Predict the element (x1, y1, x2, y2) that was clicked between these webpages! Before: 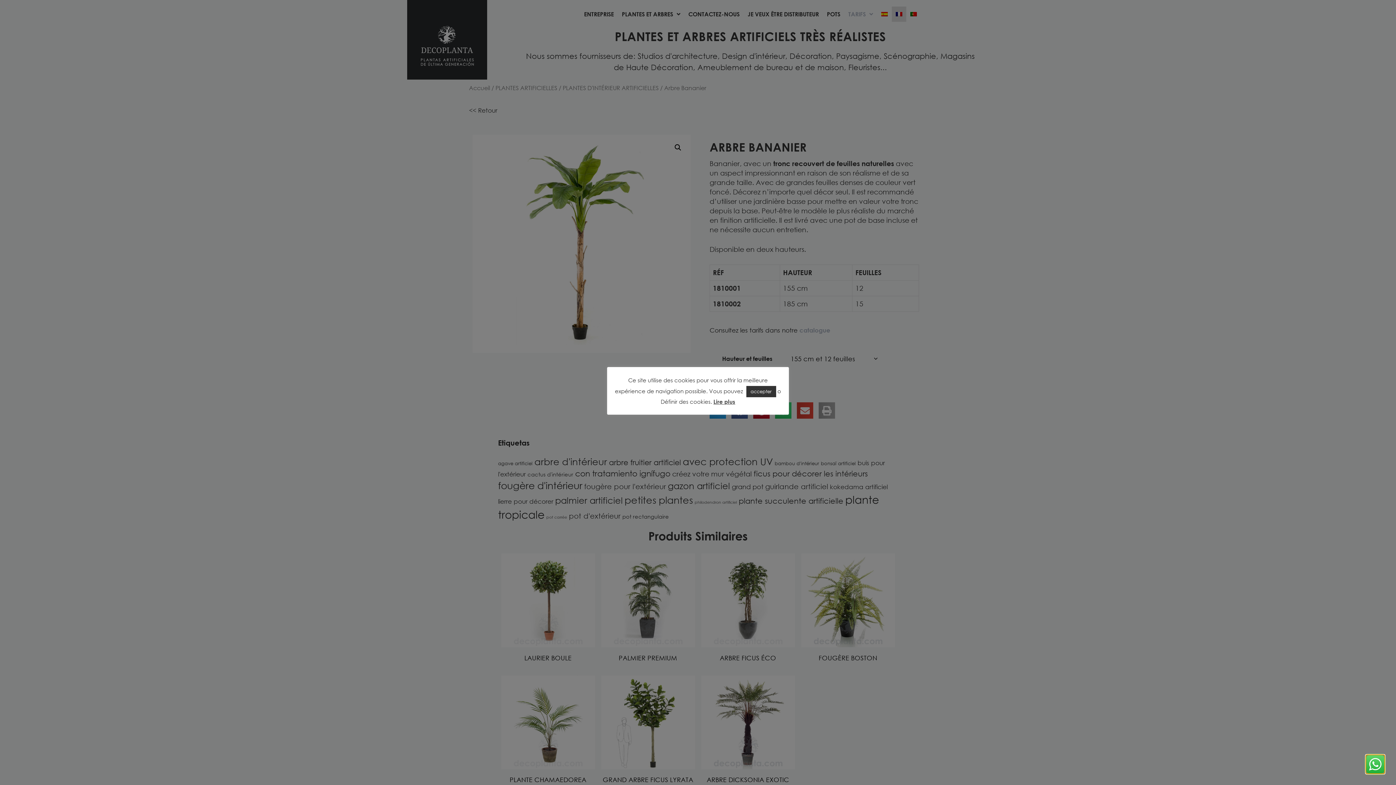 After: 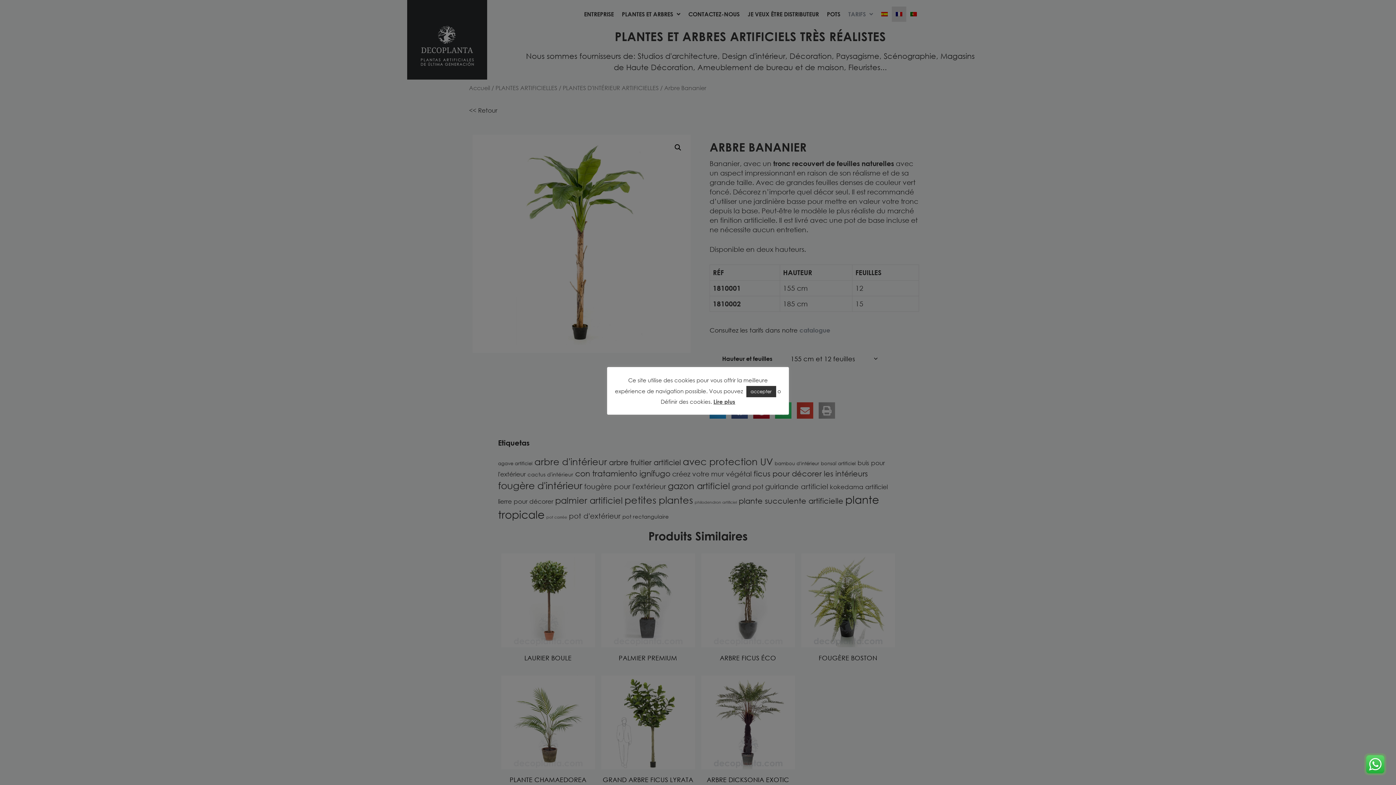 Action: bbox: (1366, 755, 1384, 773)